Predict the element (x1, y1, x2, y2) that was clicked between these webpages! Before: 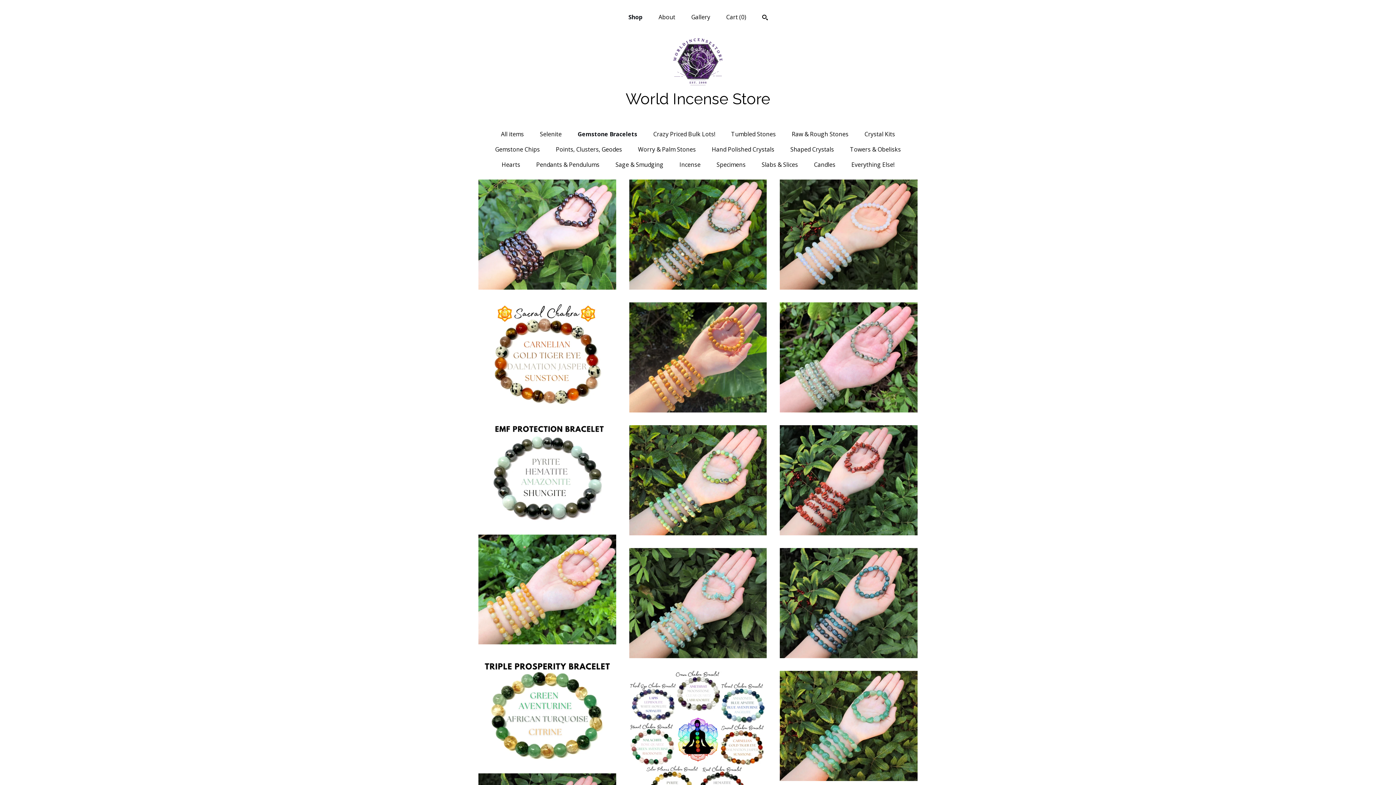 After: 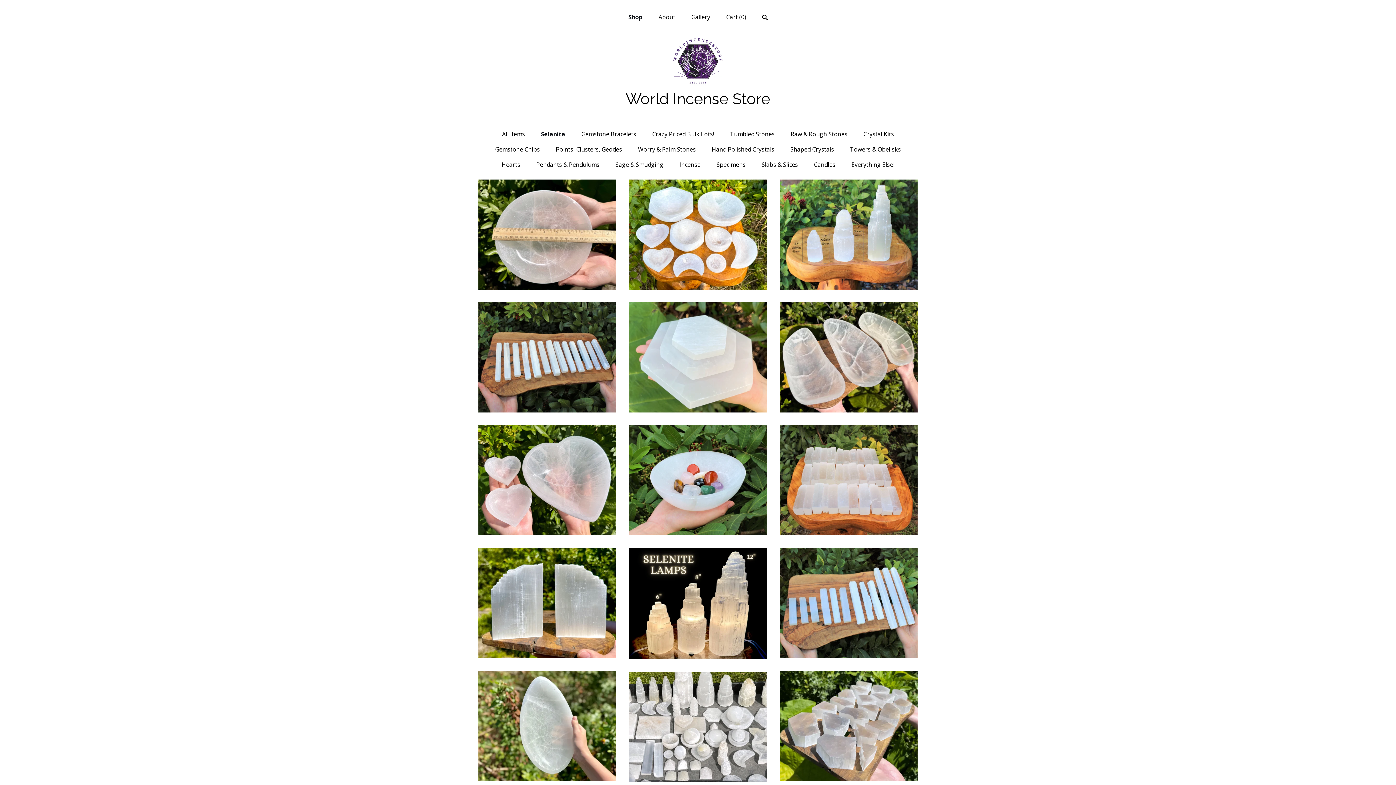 Action: label: Selenite bbox: (540, 130, 561, 138)